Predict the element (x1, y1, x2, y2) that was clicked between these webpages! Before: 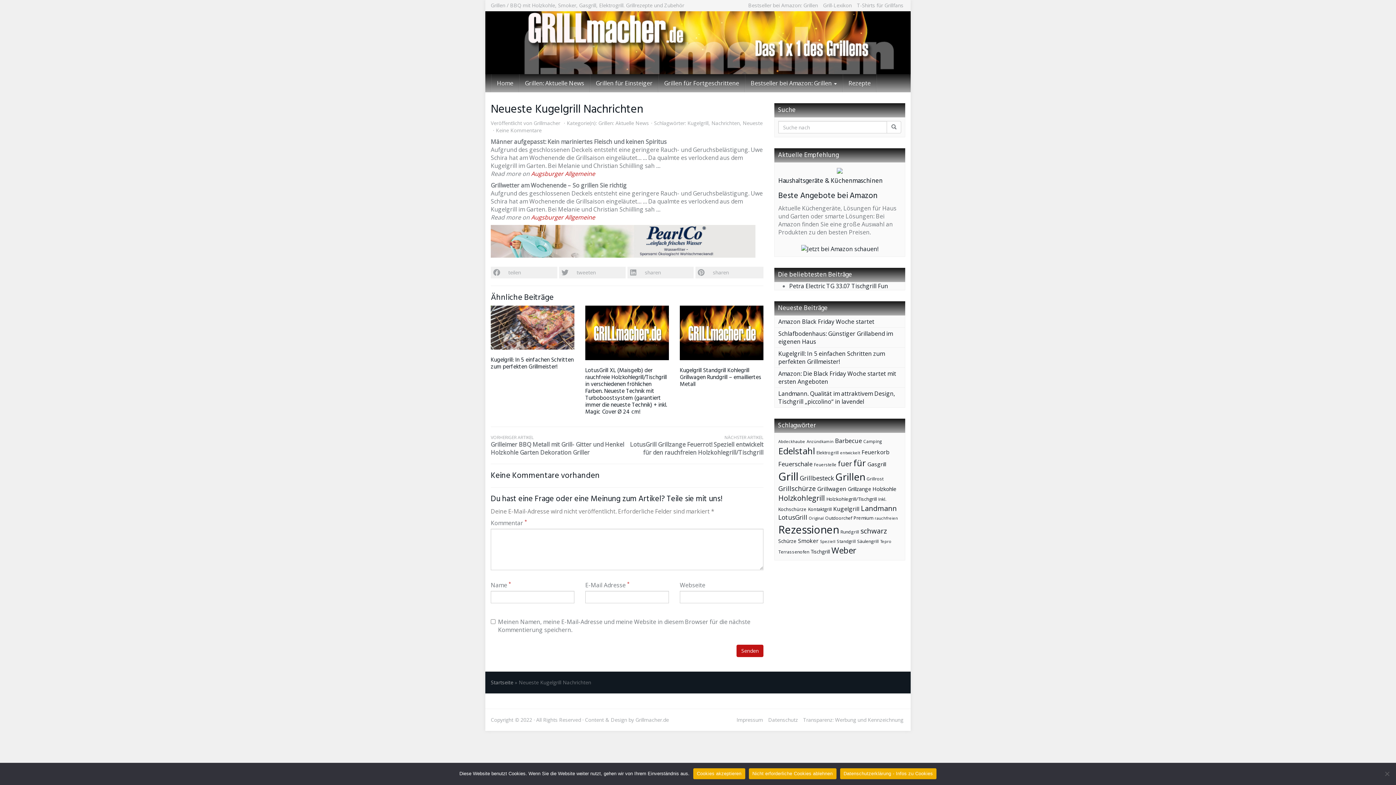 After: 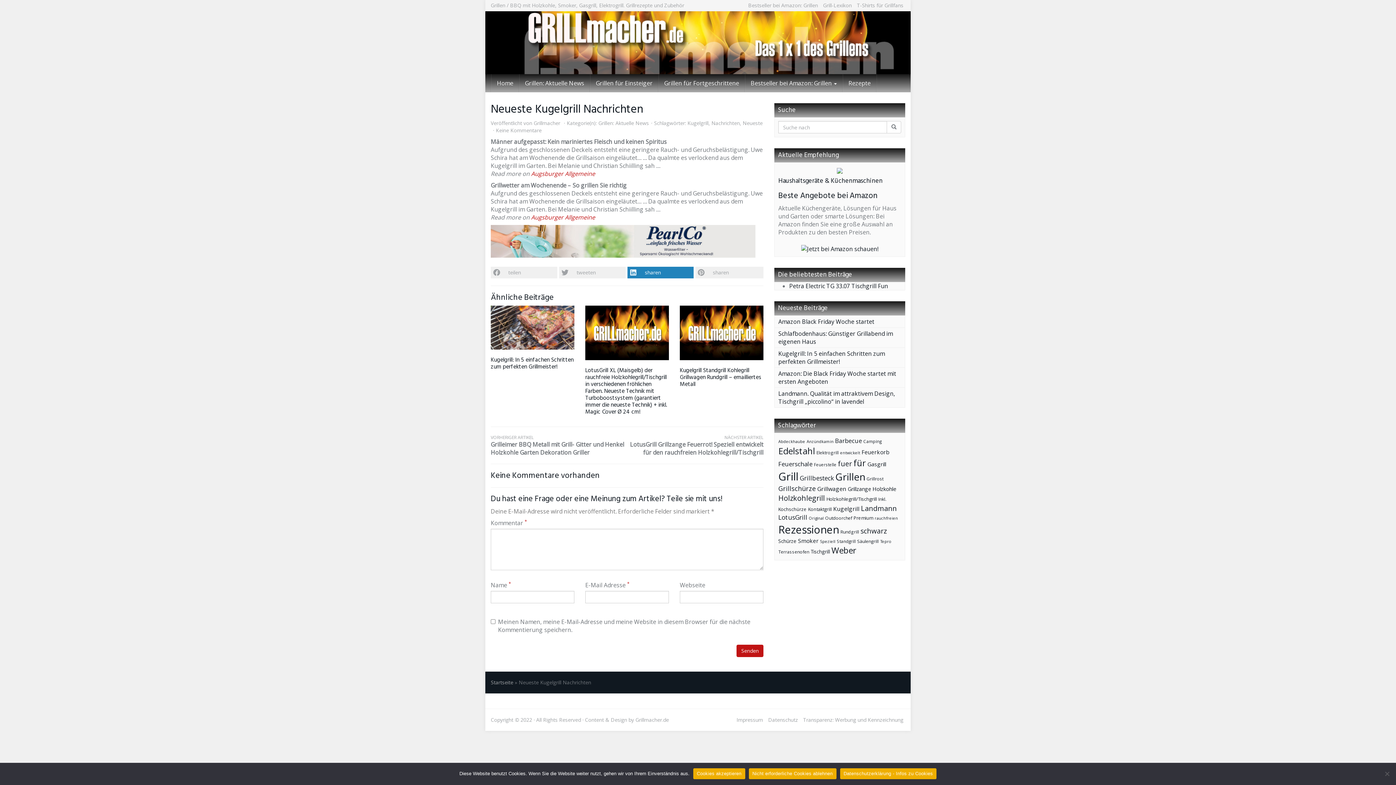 Action: label: sharen bbox: (627, 266, 695, 278)